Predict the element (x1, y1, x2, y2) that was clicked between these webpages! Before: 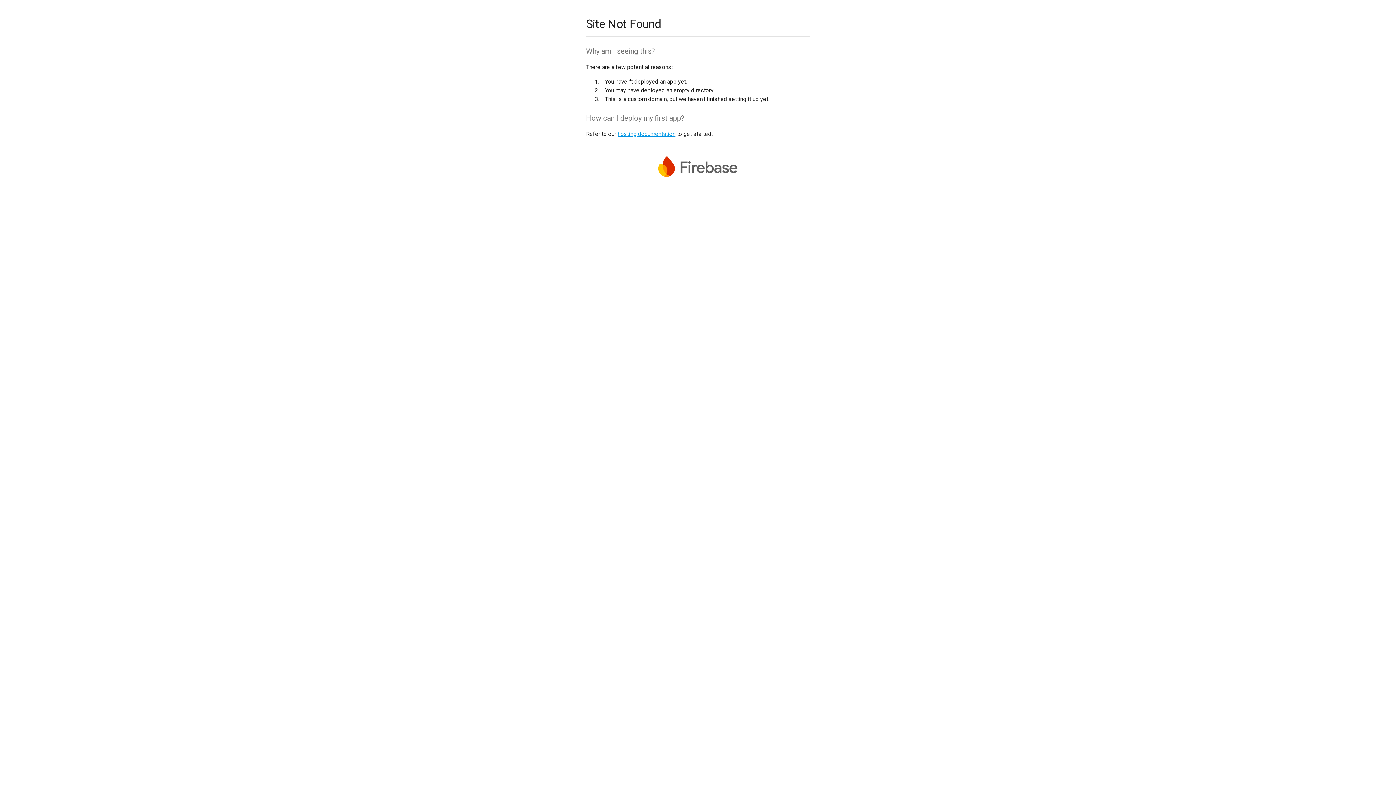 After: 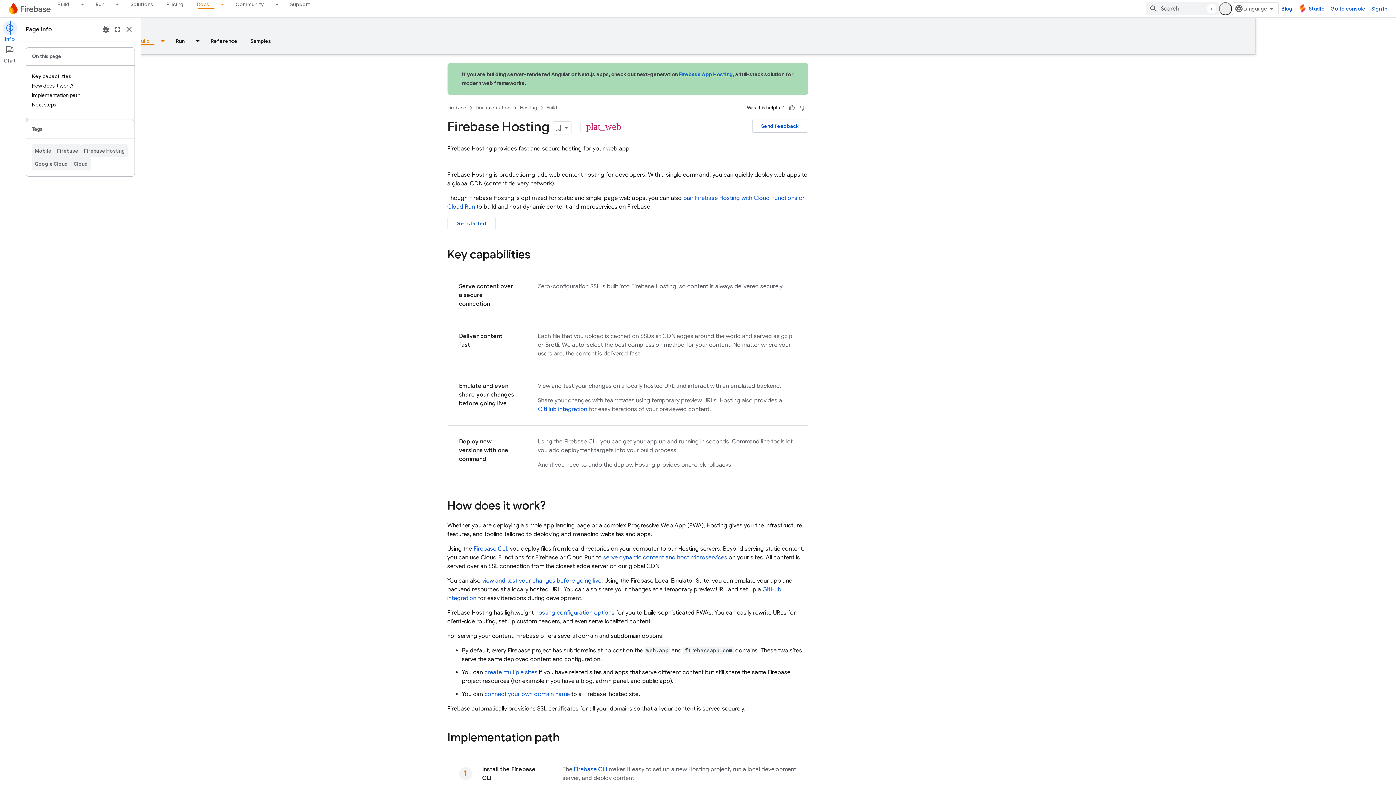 Action: label: hosting documentation bbox: (617, 130, 675, 137)